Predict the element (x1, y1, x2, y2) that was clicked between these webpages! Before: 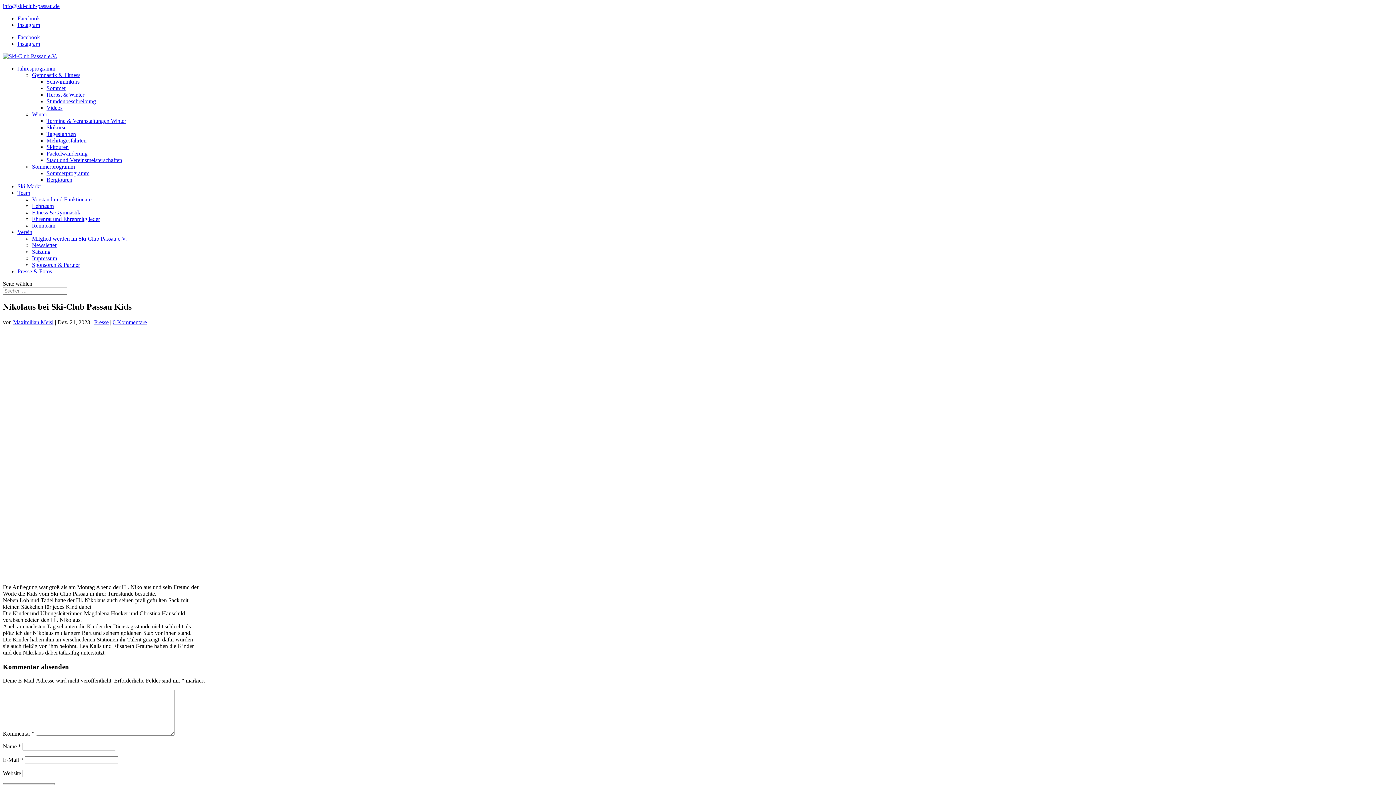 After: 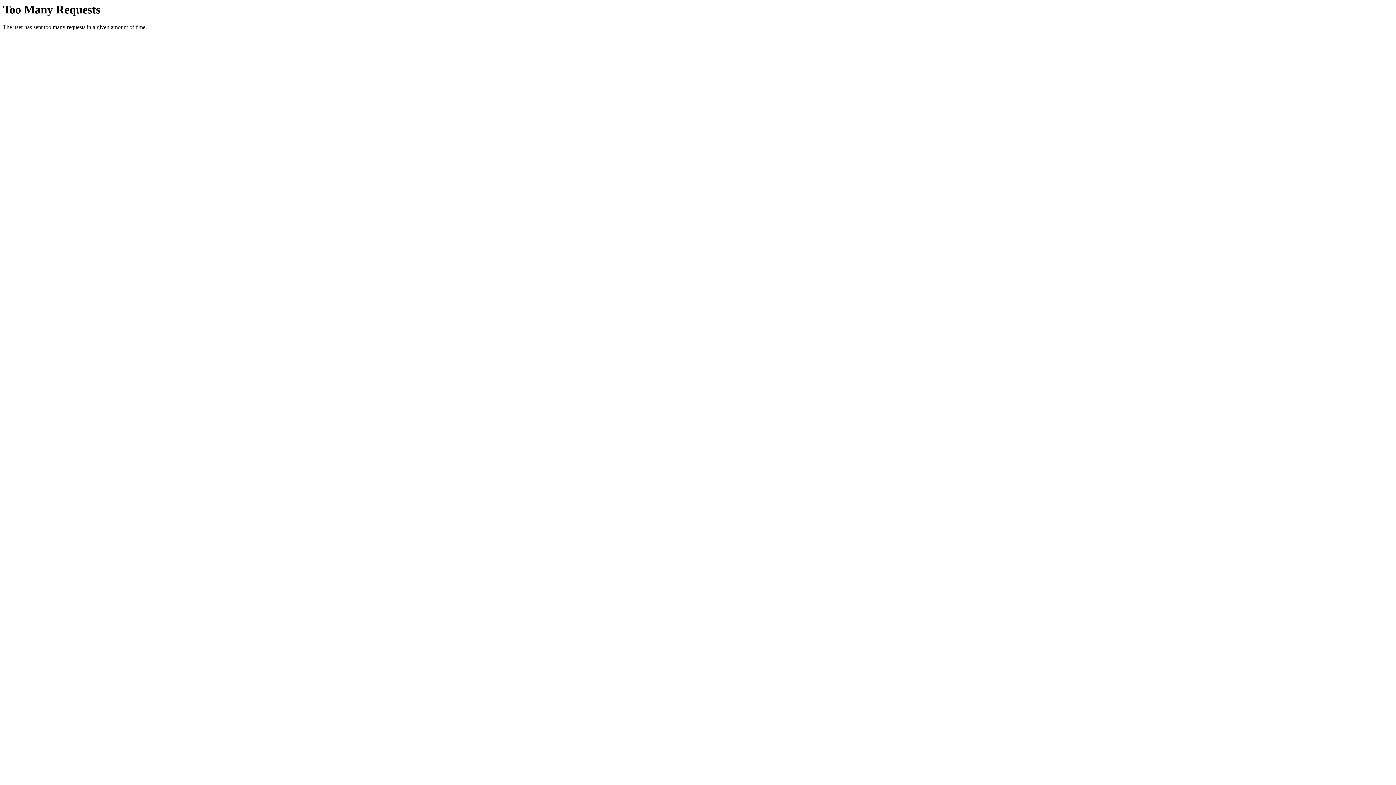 Action: bbox: (94, 319, 108, 325) label: Presse